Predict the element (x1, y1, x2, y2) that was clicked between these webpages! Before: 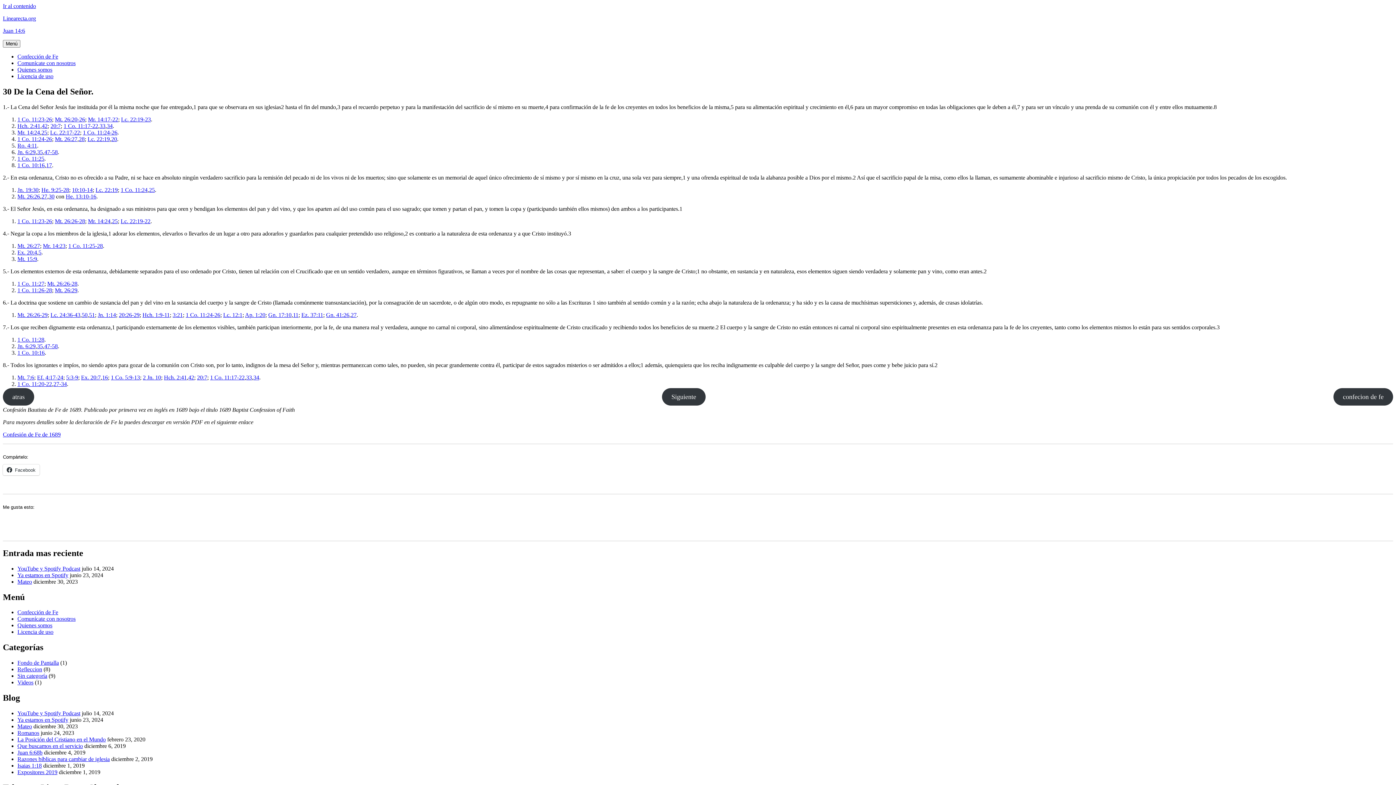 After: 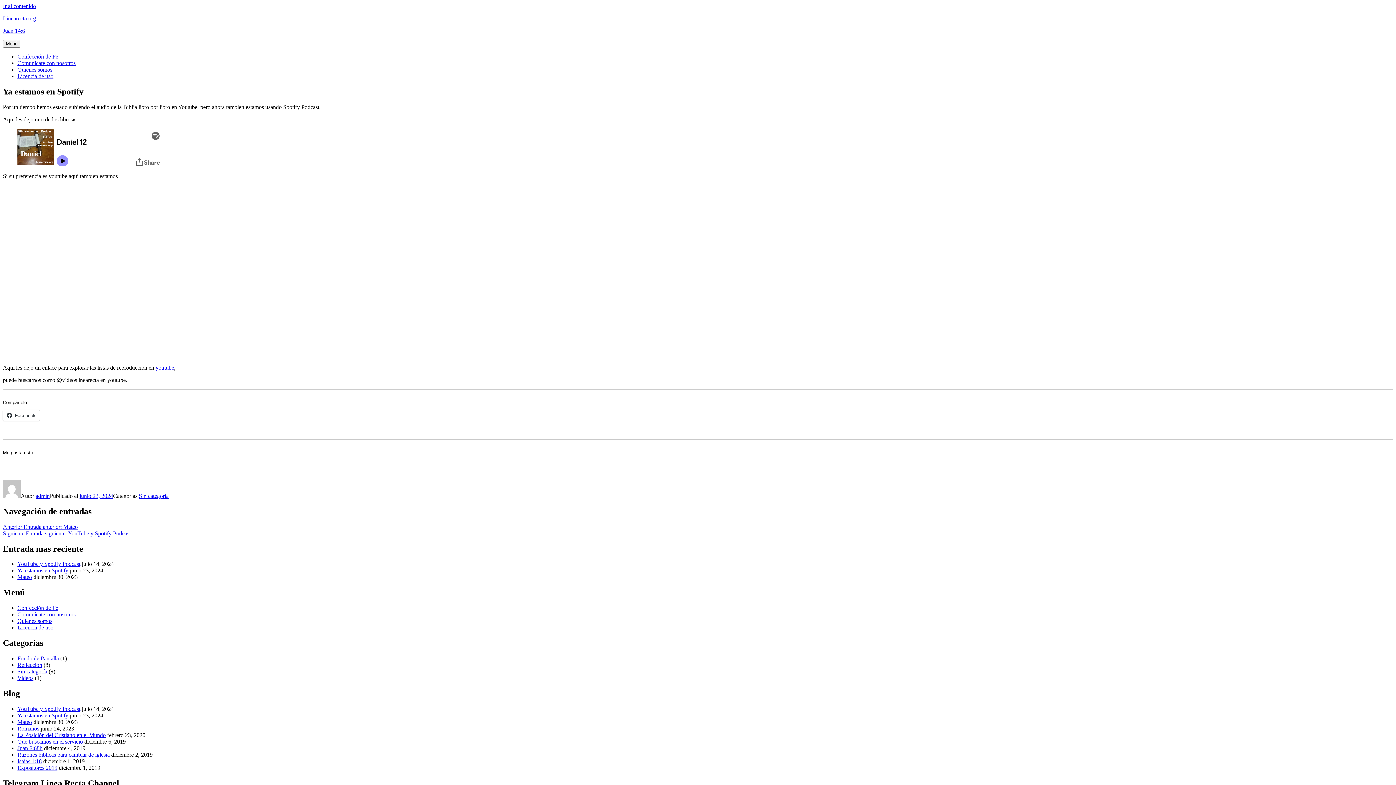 Action: bbox: (17, 572, 68, 578) label: Ya estamos en Spotify